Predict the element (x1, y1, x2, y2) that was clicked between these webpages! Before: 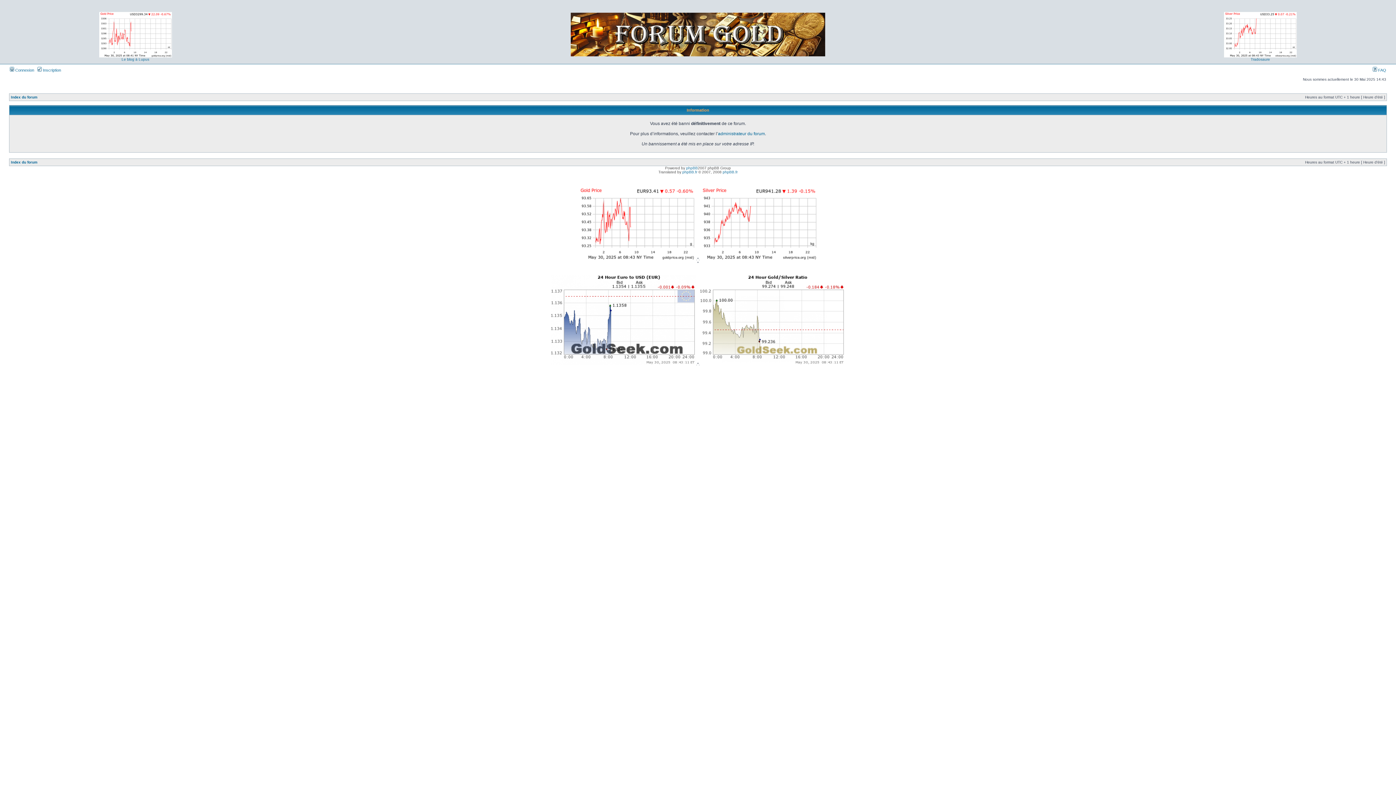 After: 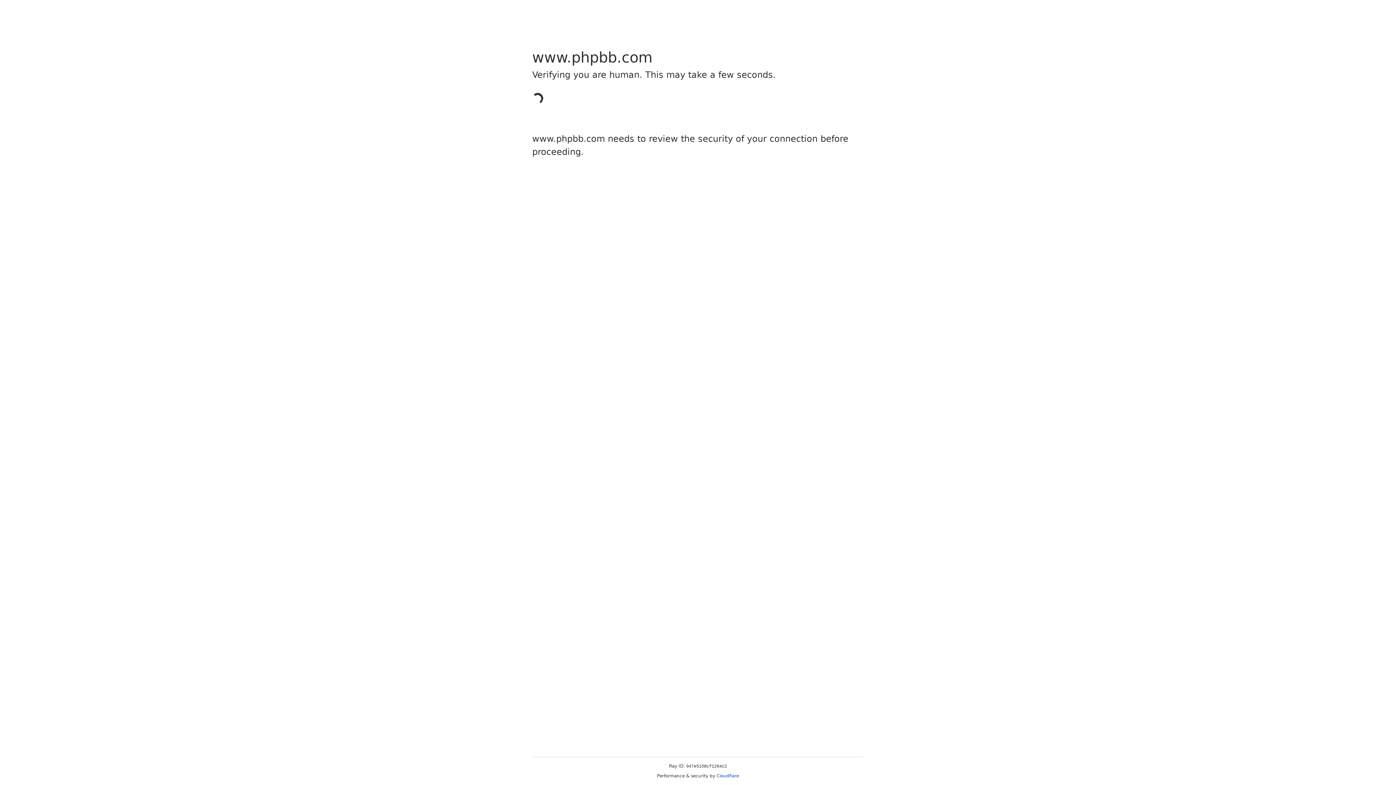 Action: bbox: (686, 166, 698, 170) label: phpBB